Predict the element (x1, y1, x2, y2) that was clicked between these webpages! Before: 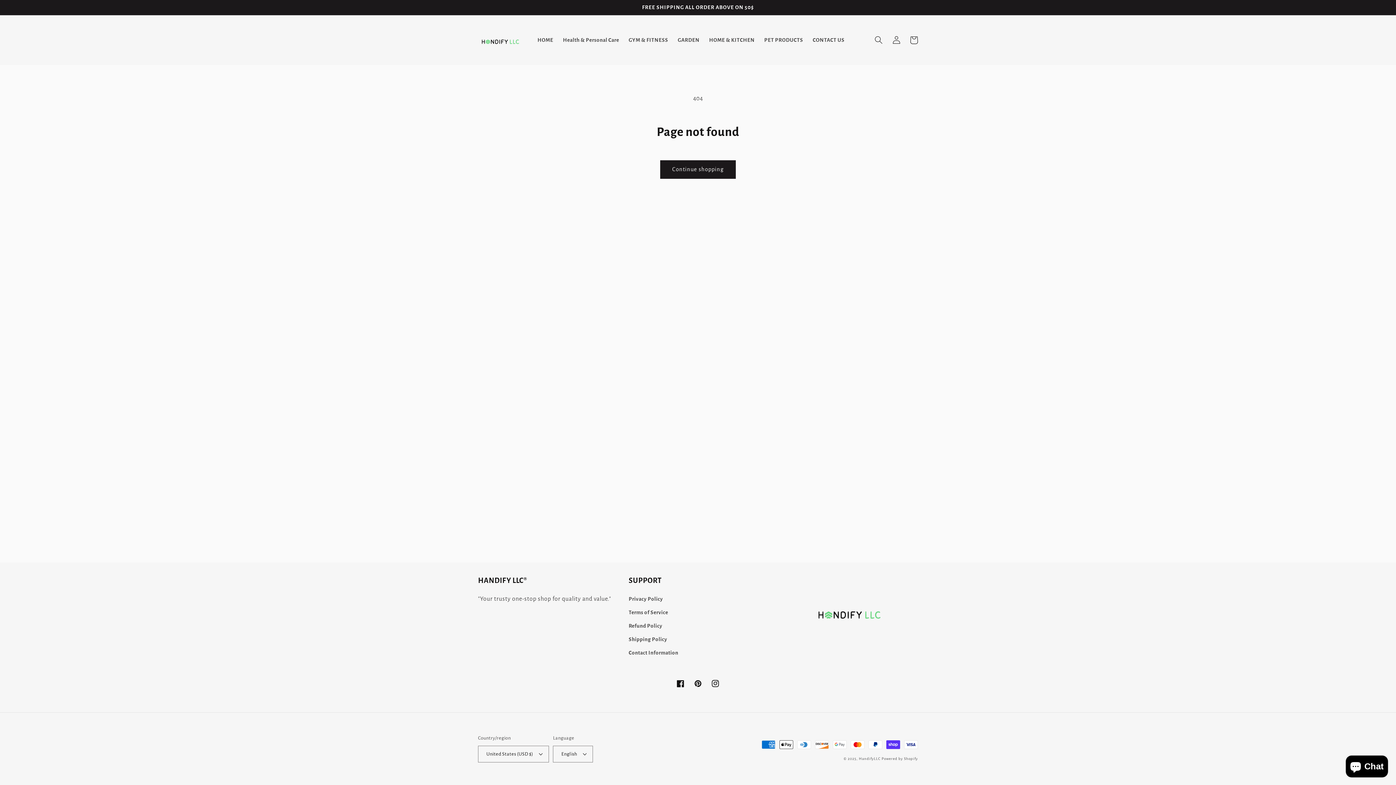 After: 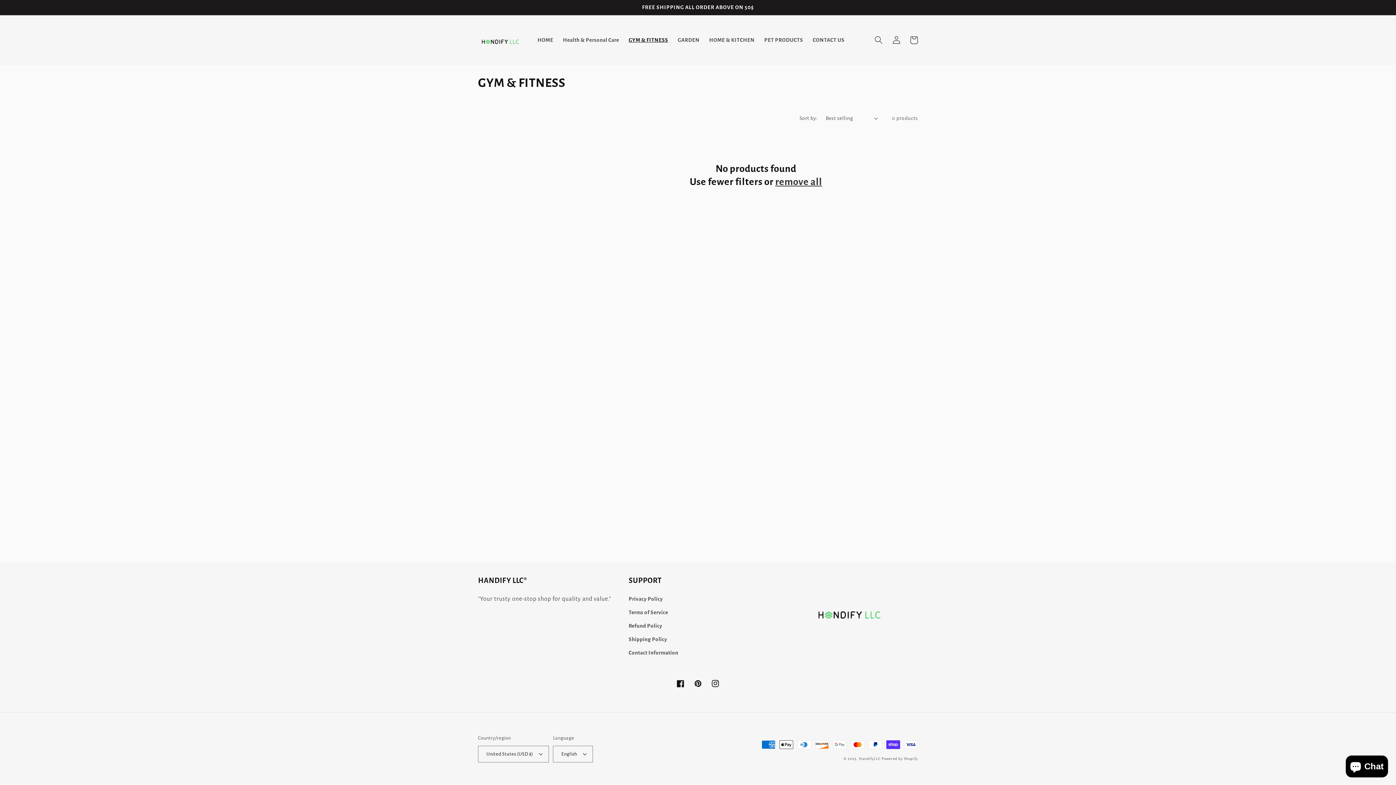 Action: bbox: (624, 31, 673, 48) label: GYM & FITNESS